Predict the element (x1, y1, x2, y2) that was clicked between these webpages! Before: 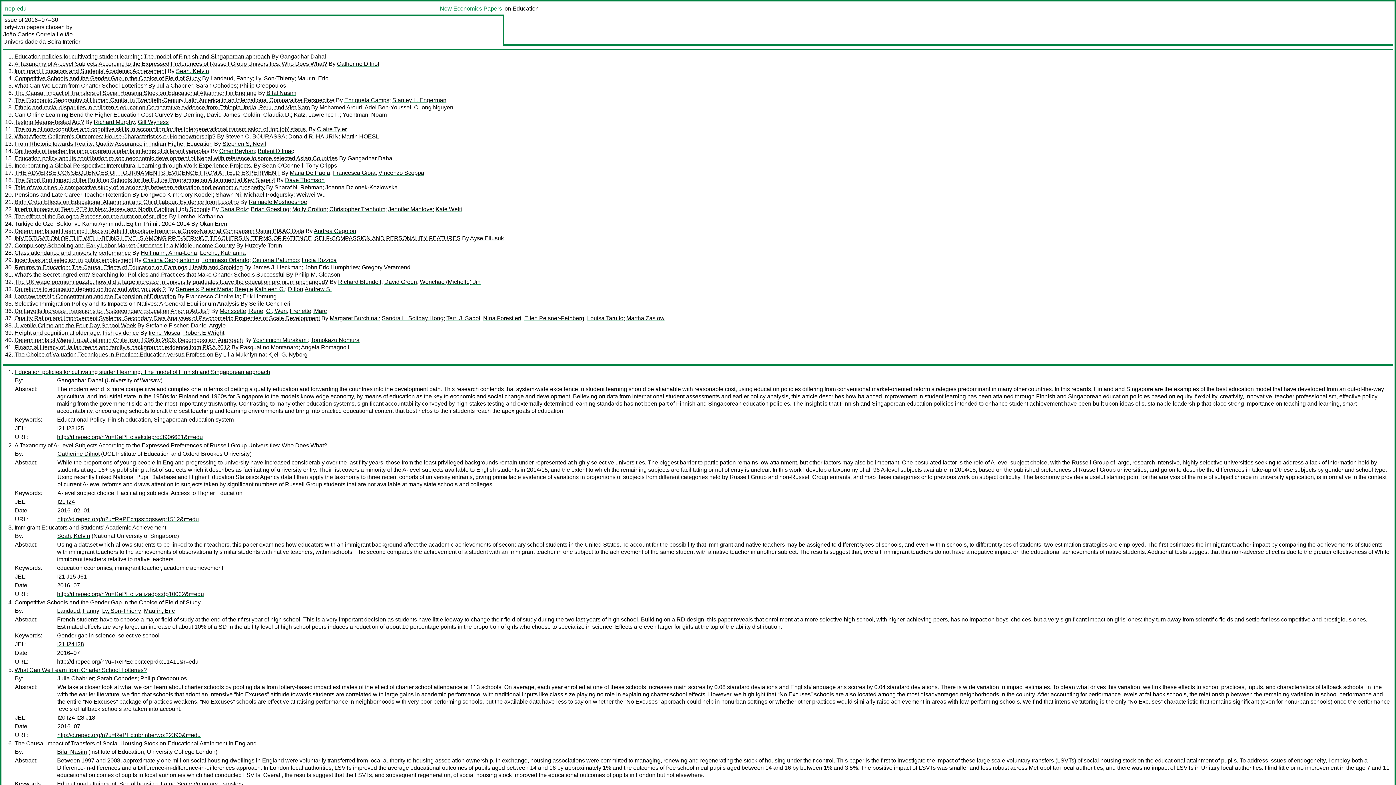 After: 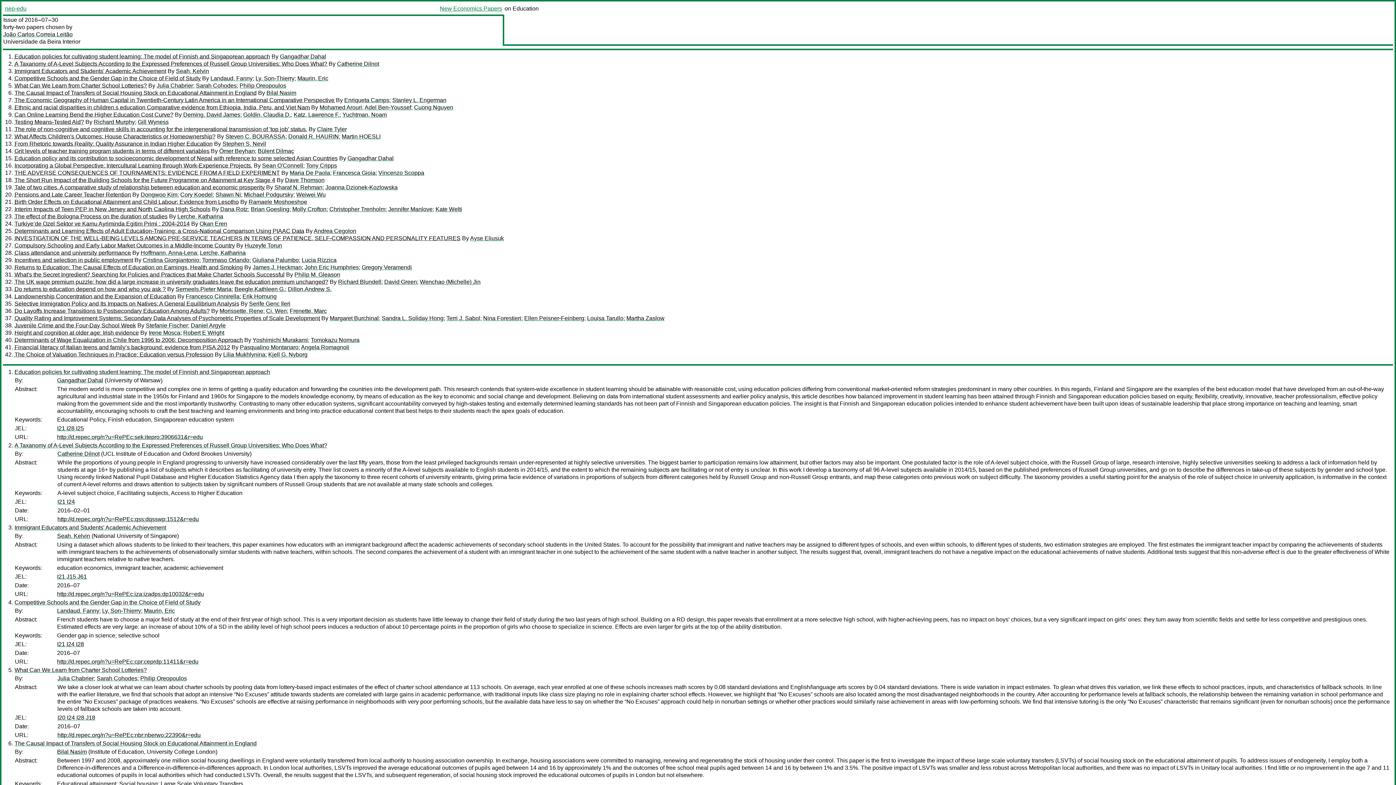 Action: label: Incentives and selection in public employment bbox: (14, 257, 133, 263)